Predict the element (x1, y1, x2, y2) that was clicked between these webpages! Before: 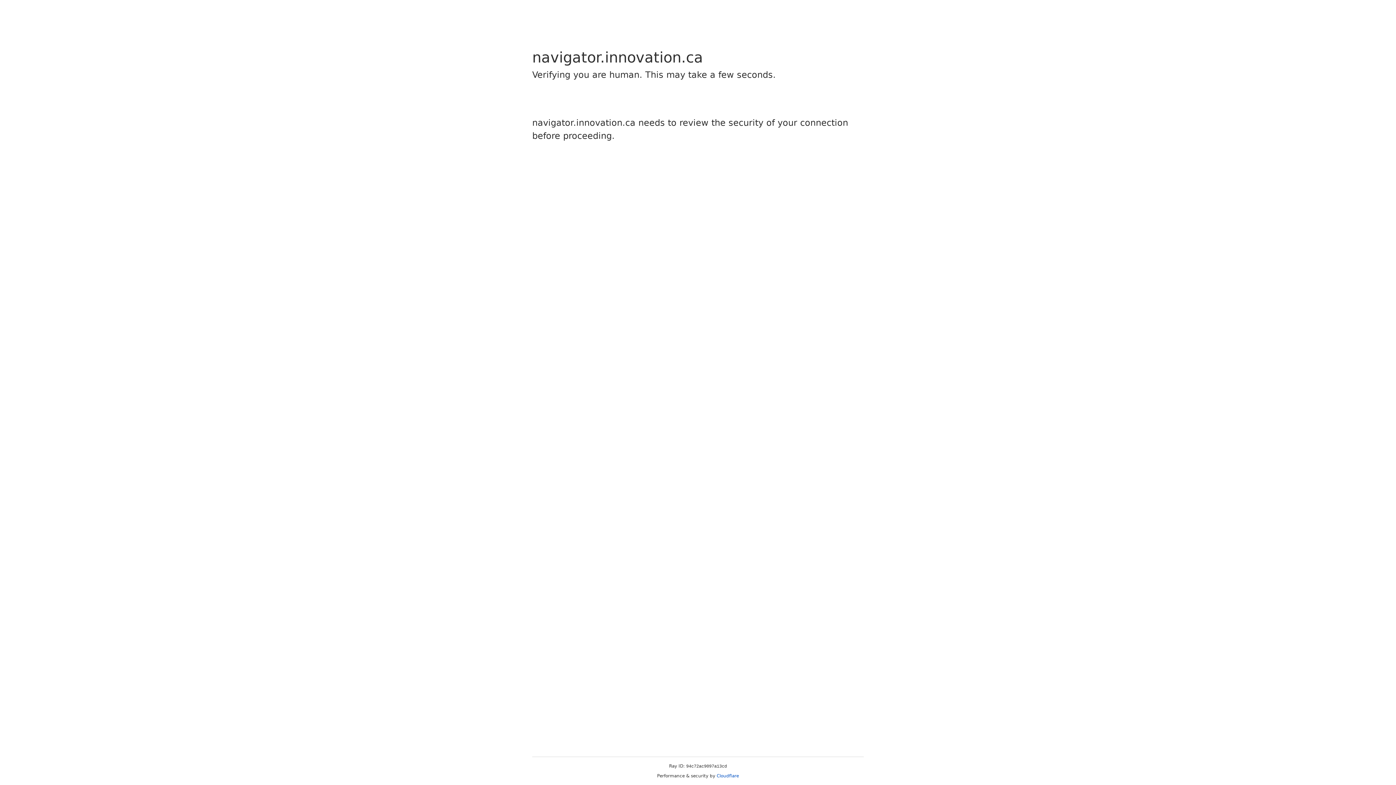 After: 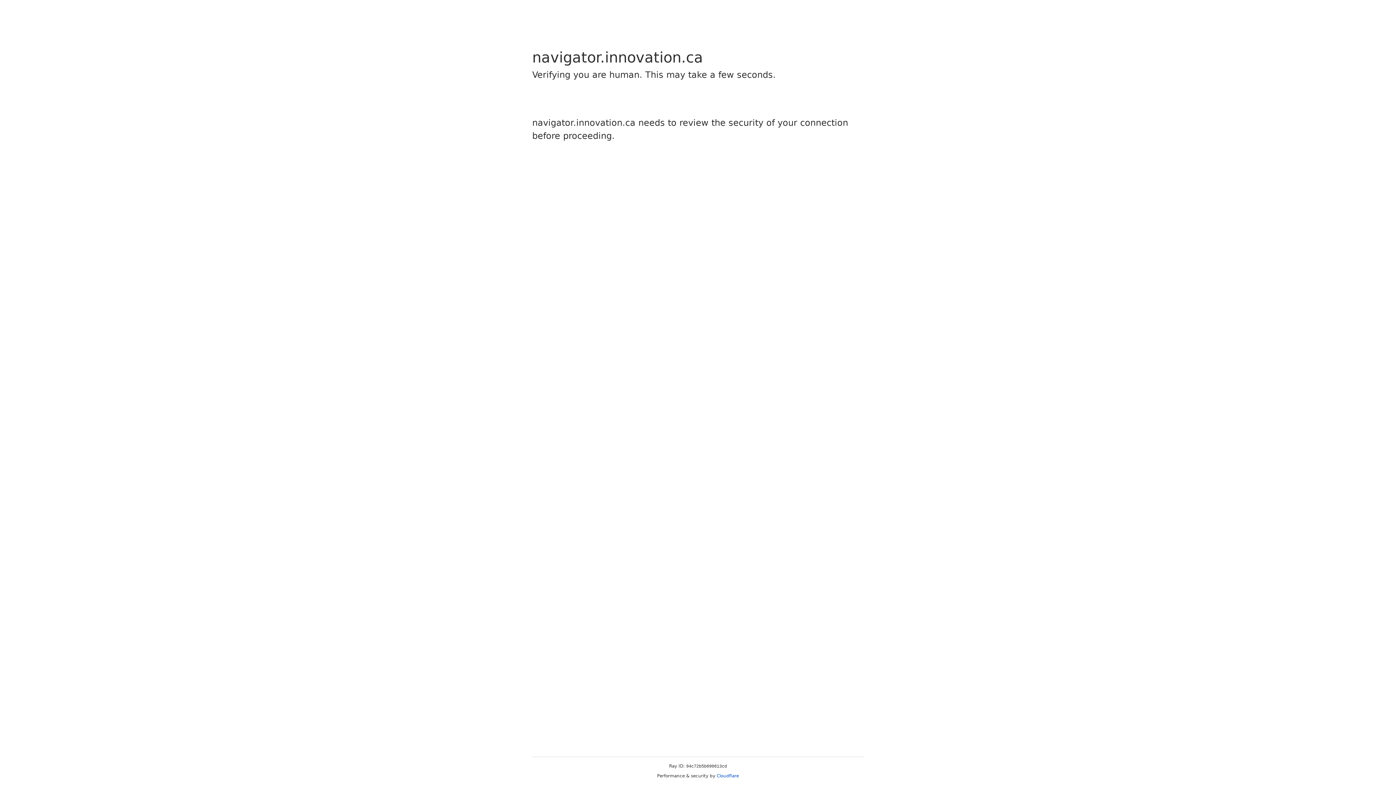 Action: label: Cloudflare bbox: (716, 773, 739, 778)